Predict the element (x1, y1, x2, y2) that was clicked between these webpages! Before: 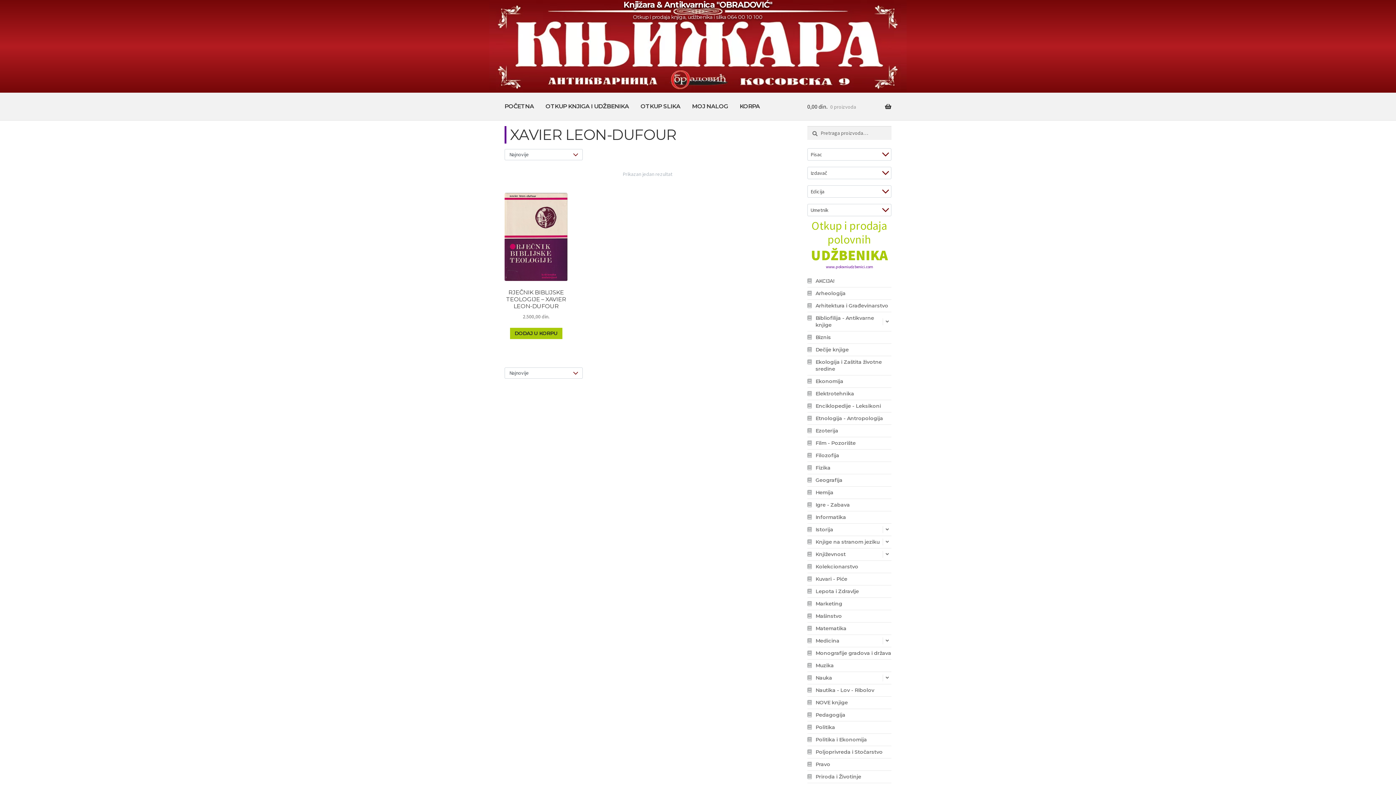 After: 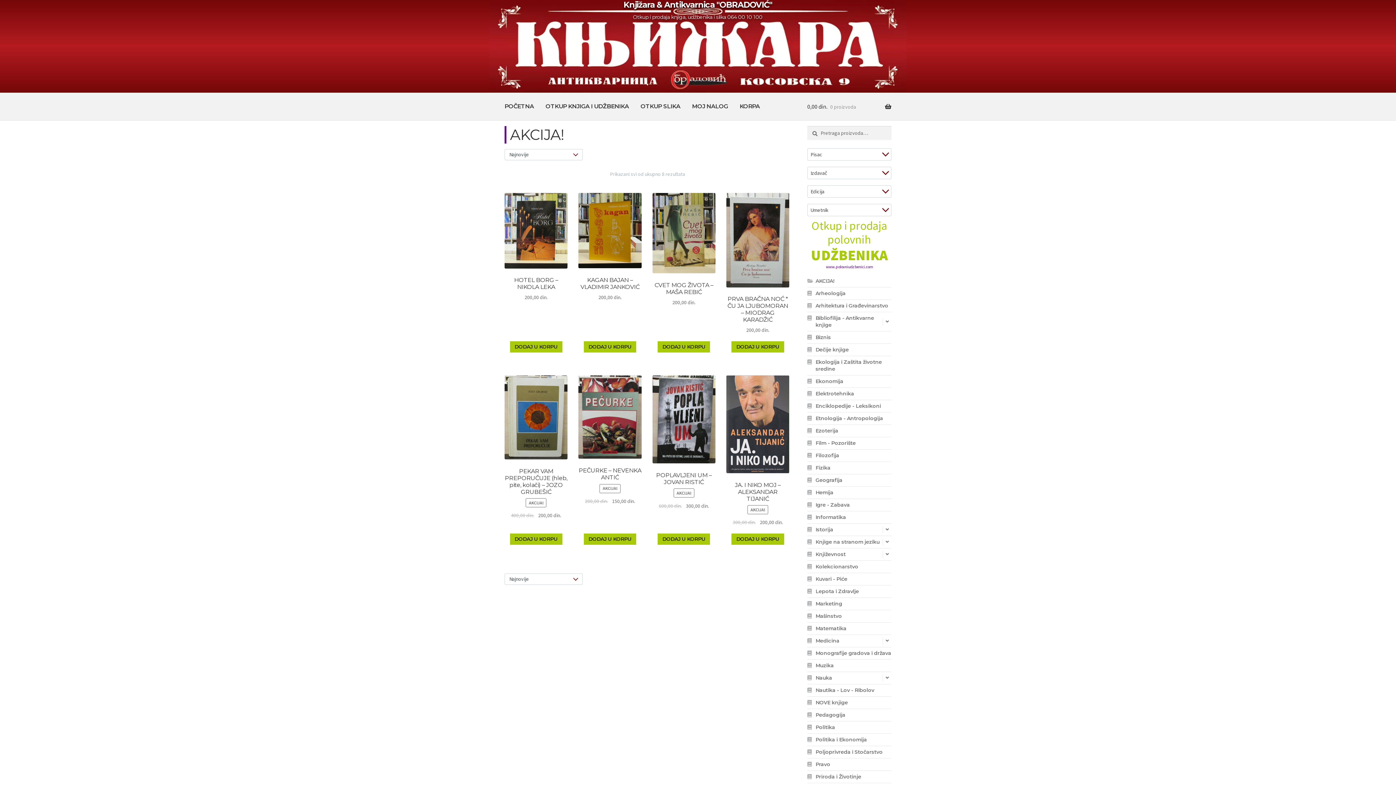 Action: bbox: (815, 275, 891, 287) label: AKCIJA!